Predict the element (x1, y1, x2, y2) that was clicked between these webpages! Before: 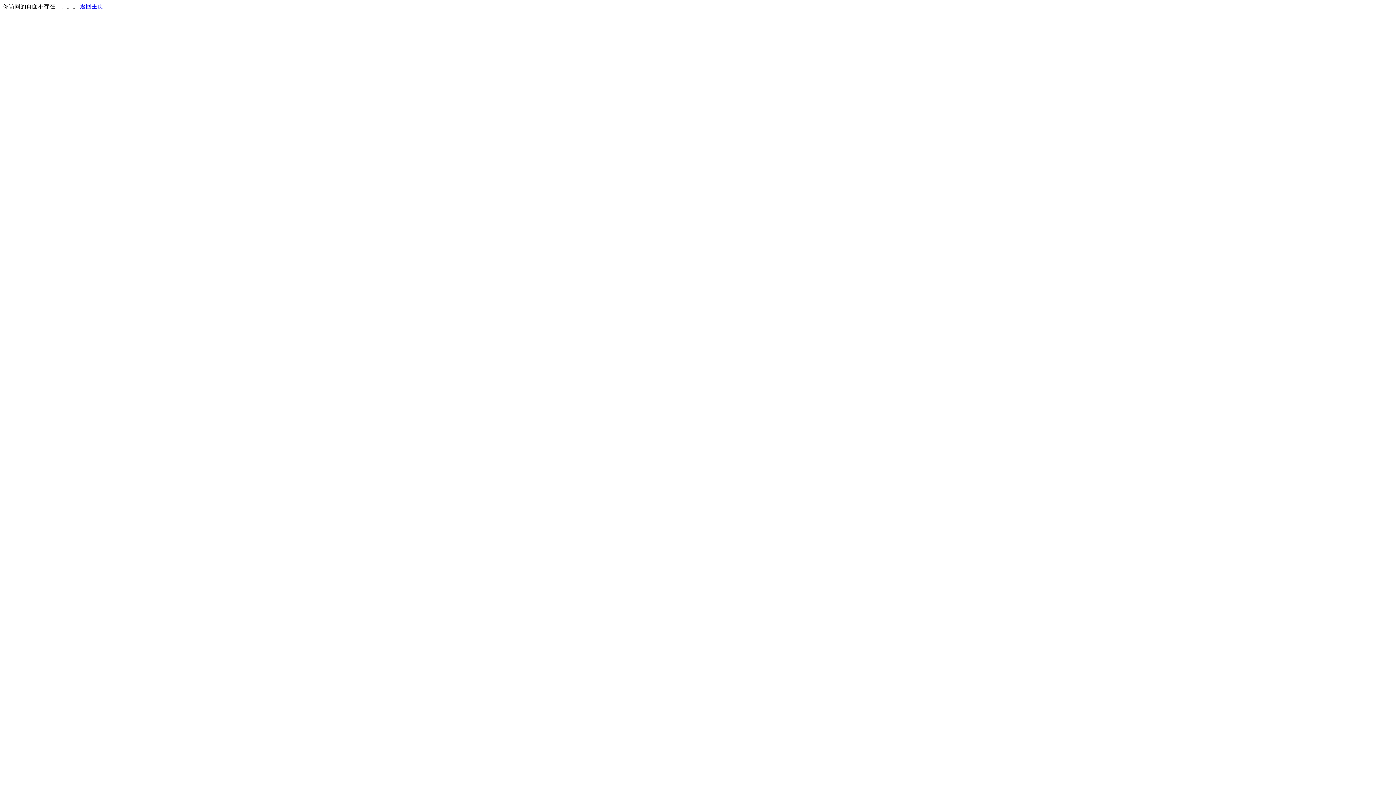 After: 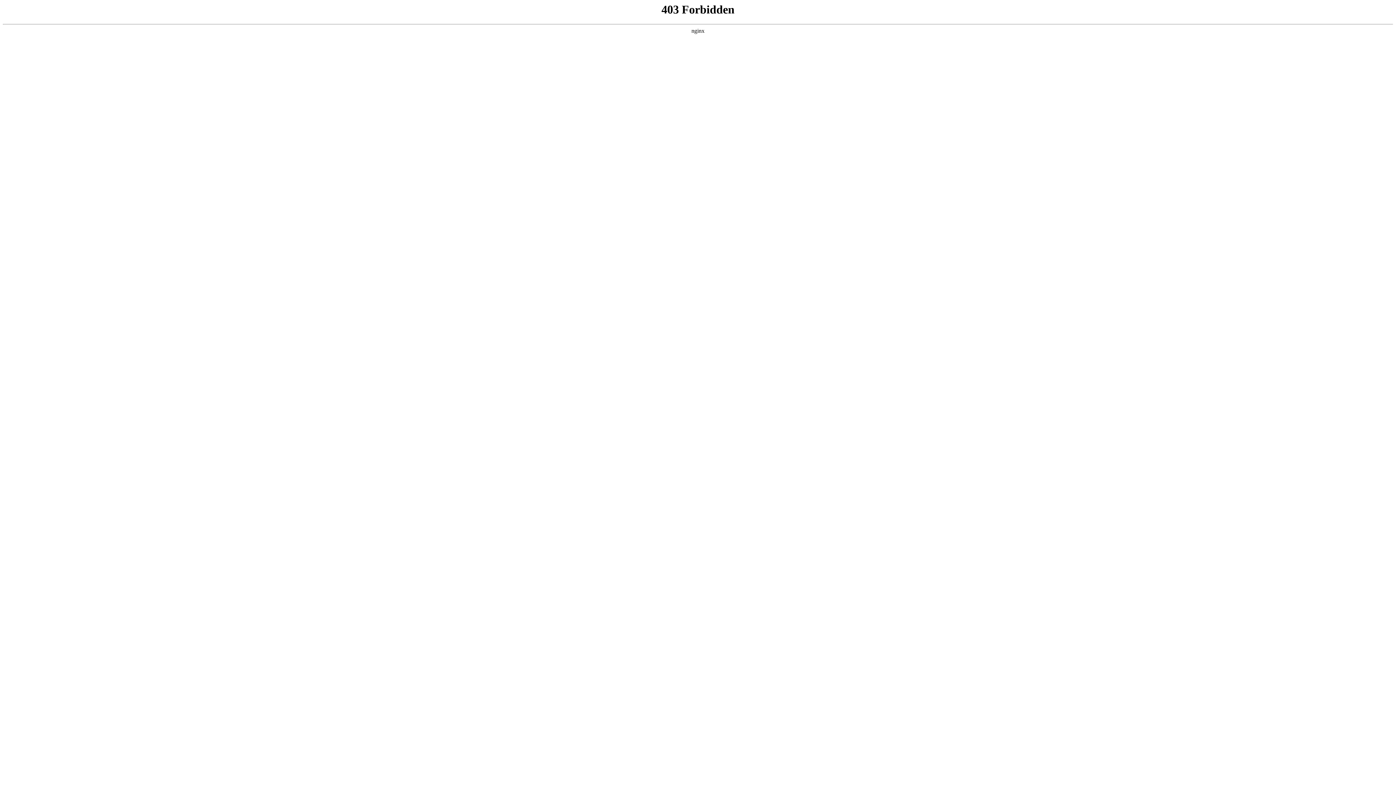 Action: label: 返回主页 bbox: (80, 3, 103, 9)